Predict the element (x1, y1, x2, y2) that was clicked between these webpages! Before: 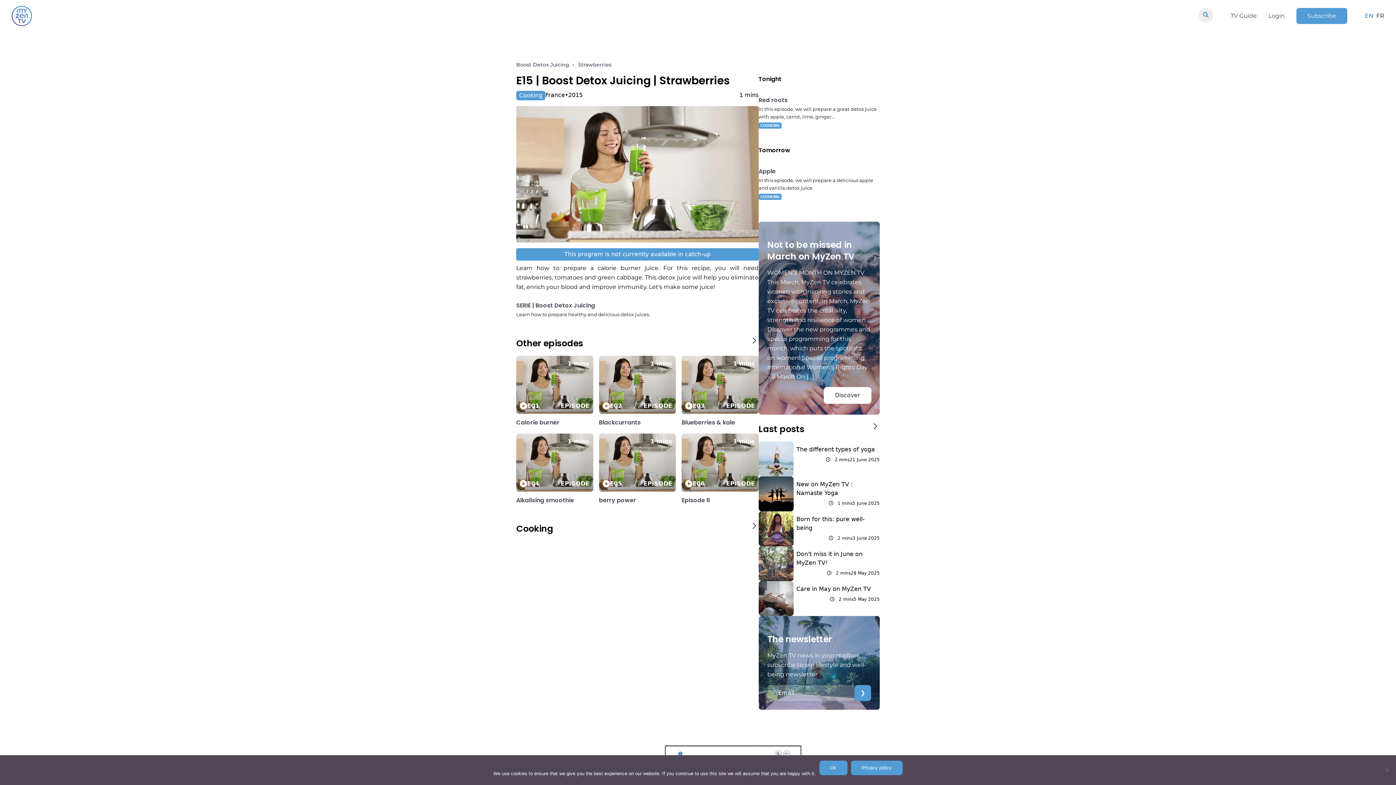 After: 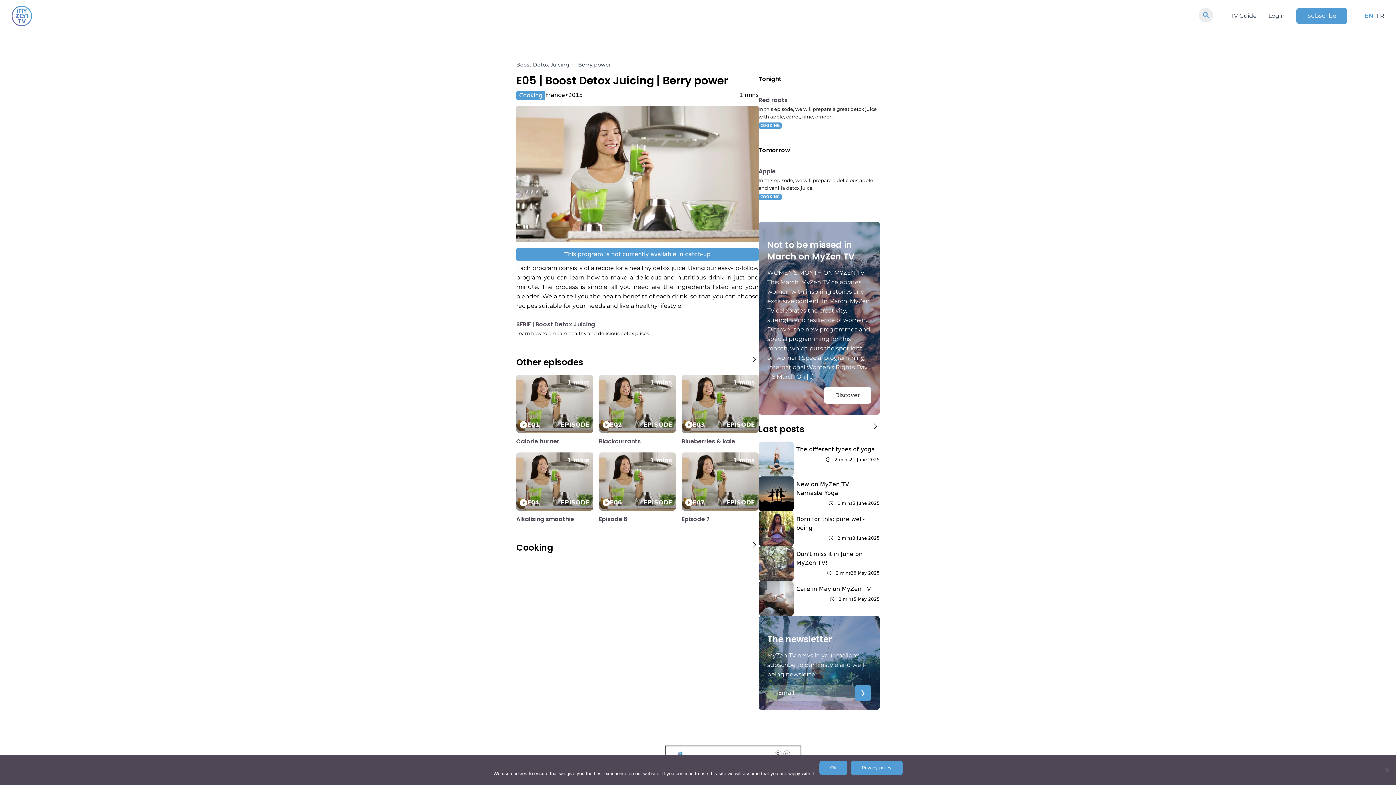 Action: label: E05
1 mins
EPISODE bbox: (599, 433, 676, 491)